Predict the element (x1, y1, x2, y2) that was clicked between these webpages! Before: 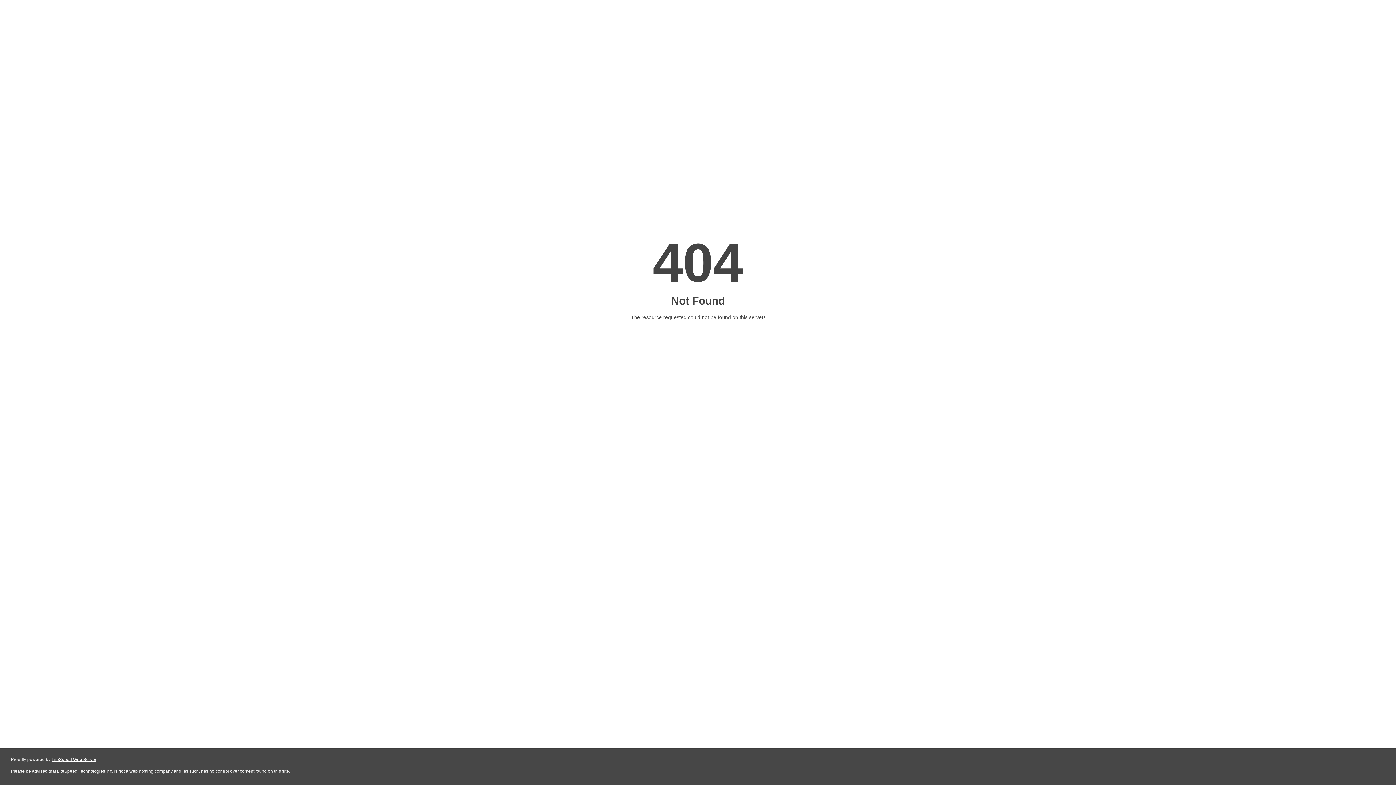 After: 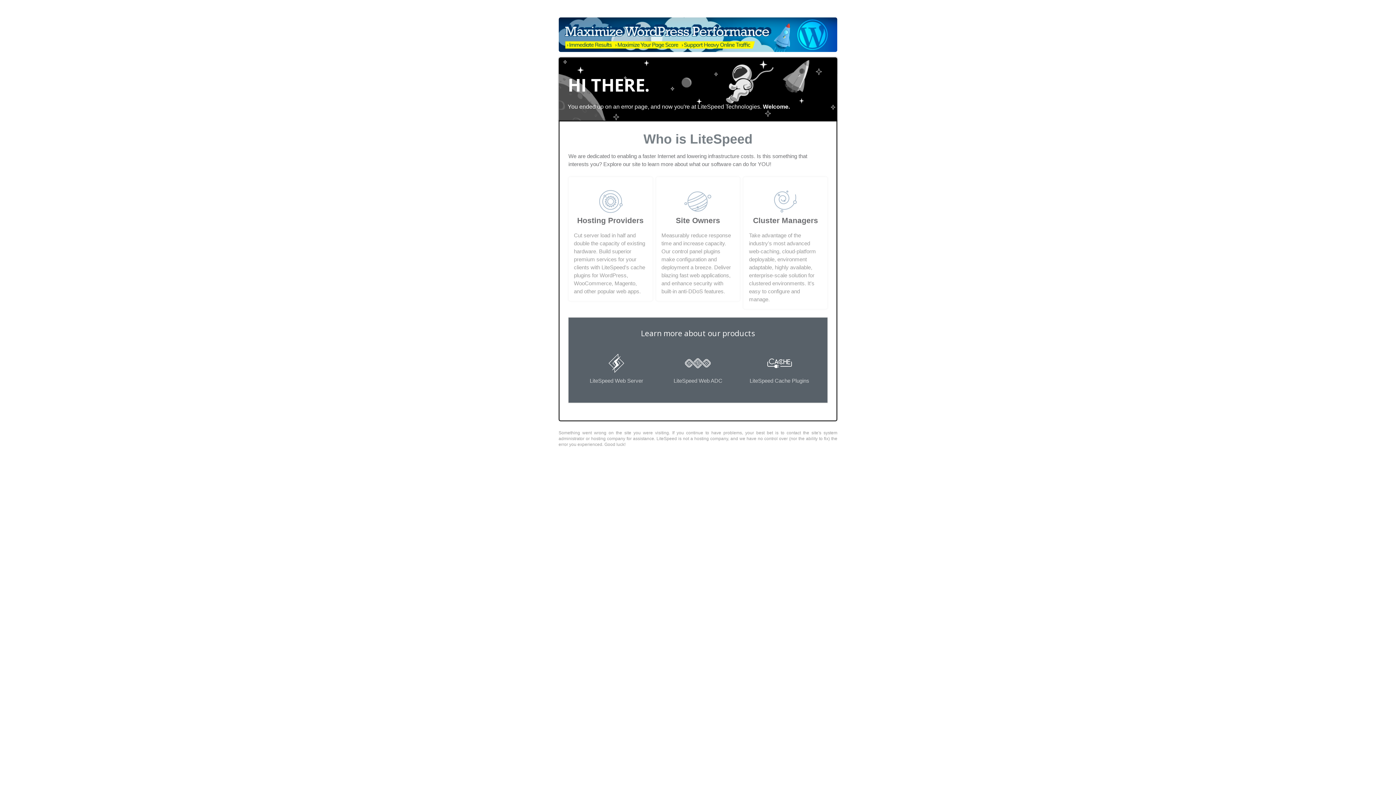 Action: bbox: (51, 757, 96, 762) label: LiteSpeed Web Server